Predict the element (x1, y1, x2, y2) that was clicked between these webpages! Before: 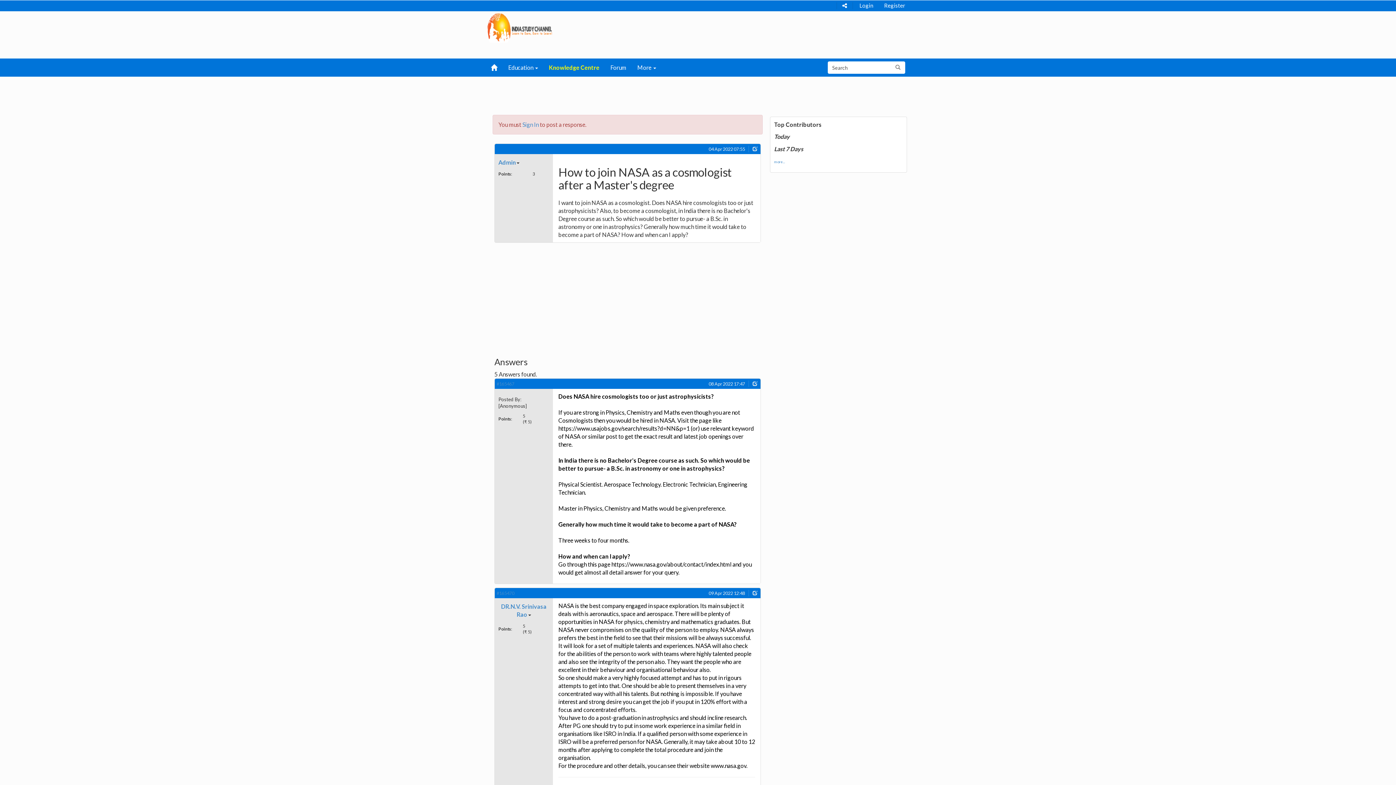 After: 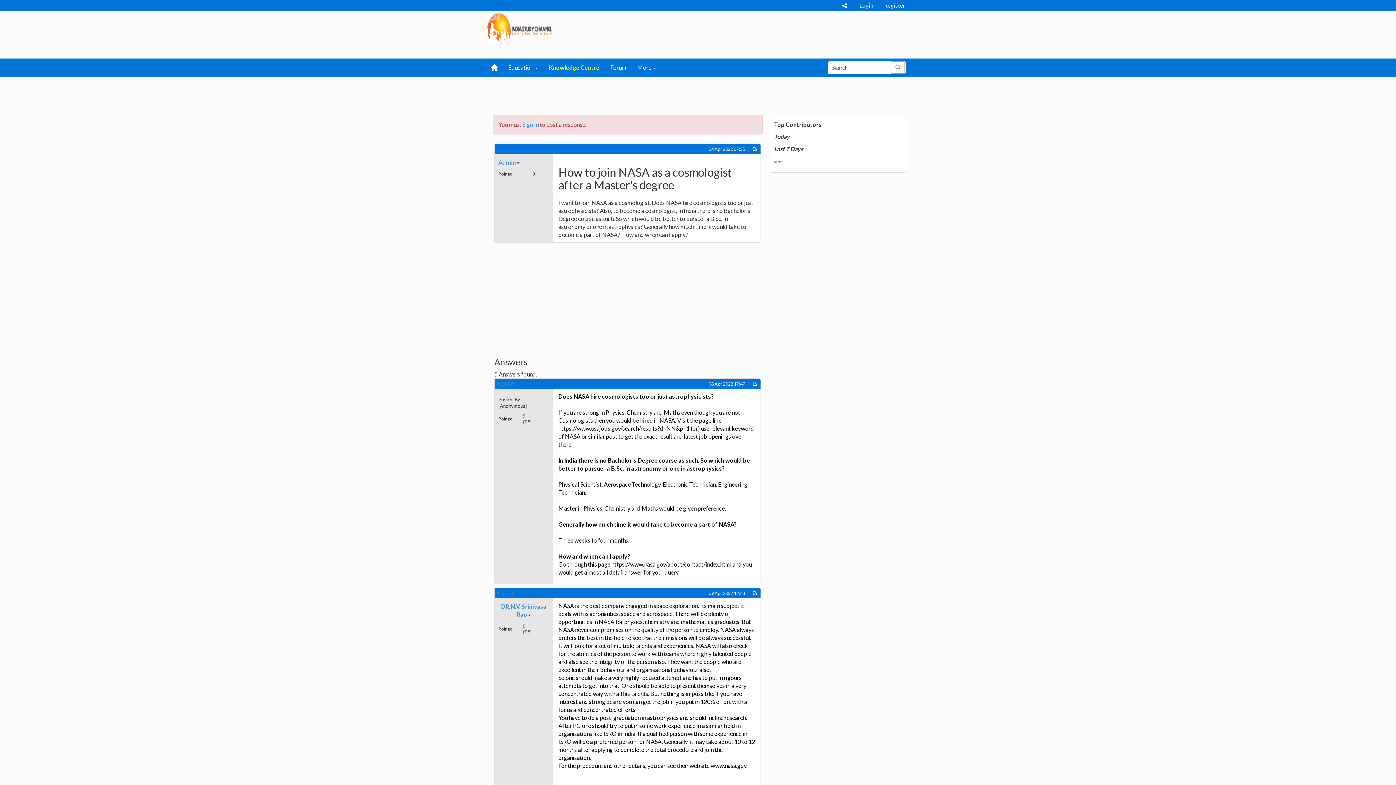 Action: bbox: (890, 61, 905, 73)